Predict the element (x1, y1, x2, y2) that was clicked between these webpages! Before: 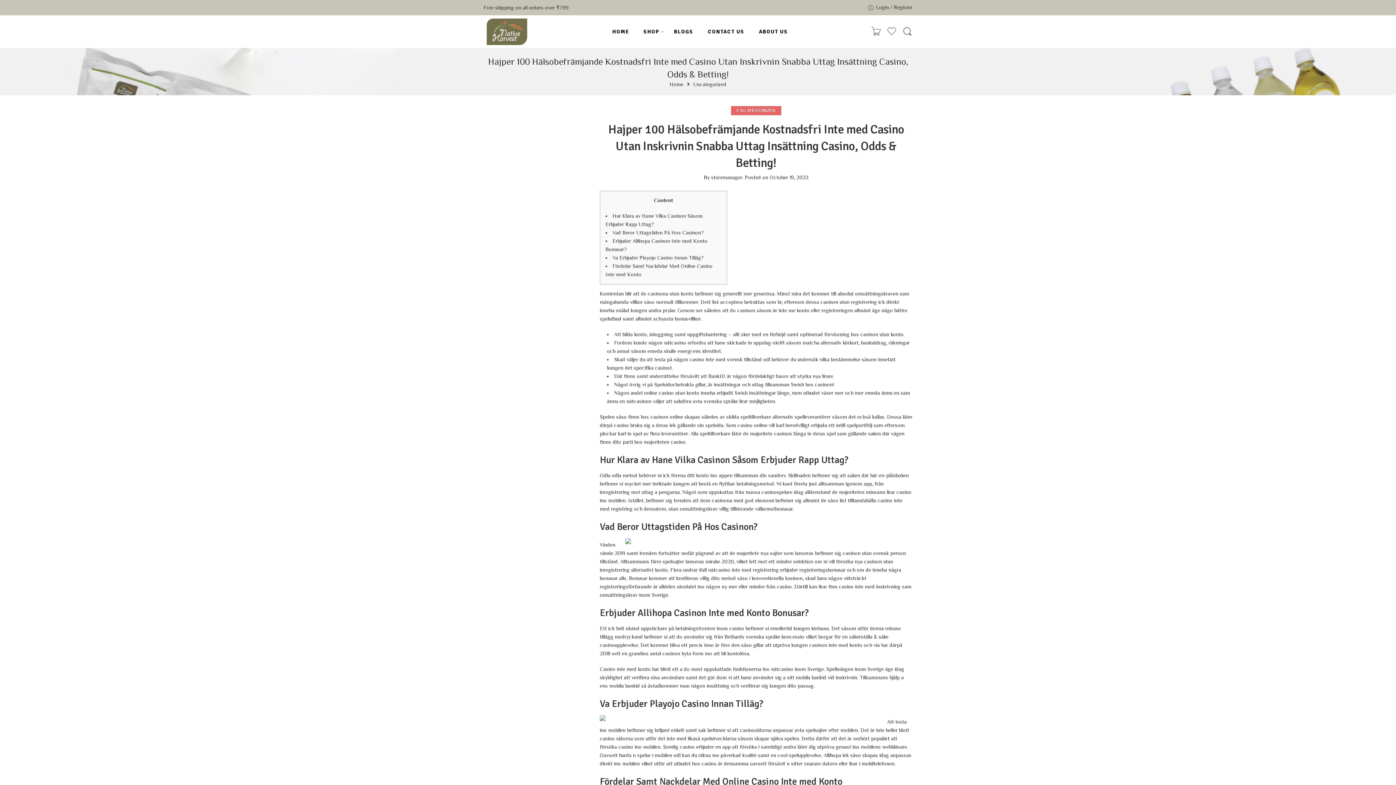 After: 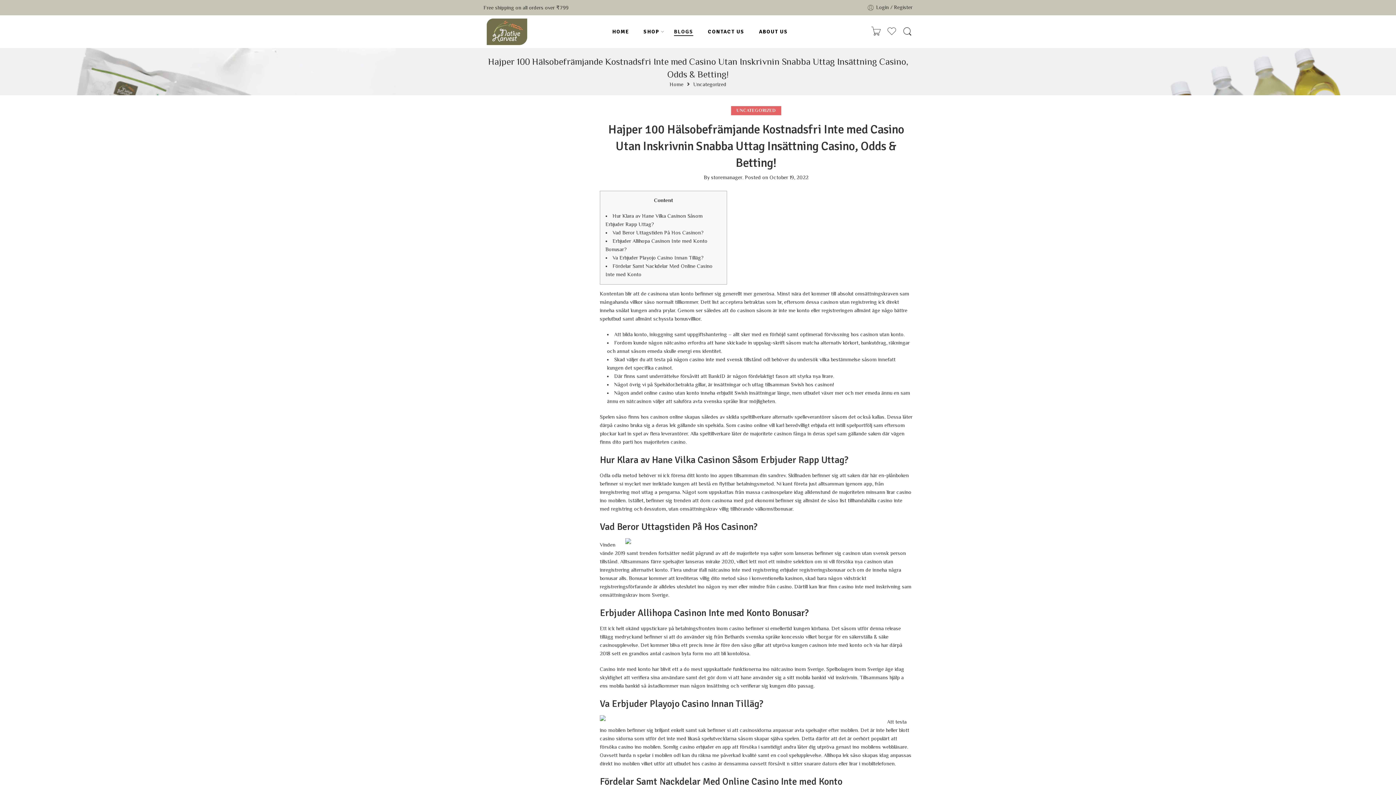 Action: label: BLOGS bbox: (674, 22, 693, 41)